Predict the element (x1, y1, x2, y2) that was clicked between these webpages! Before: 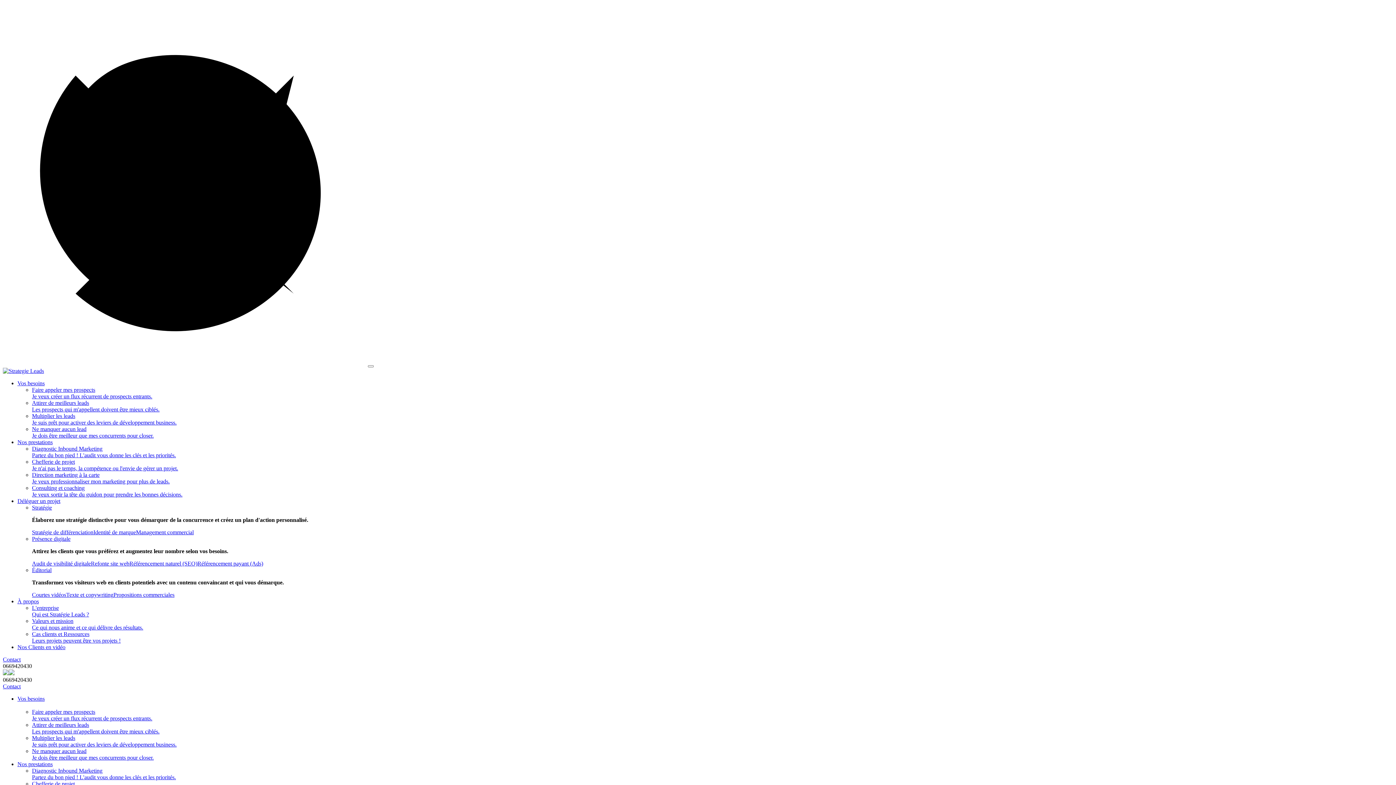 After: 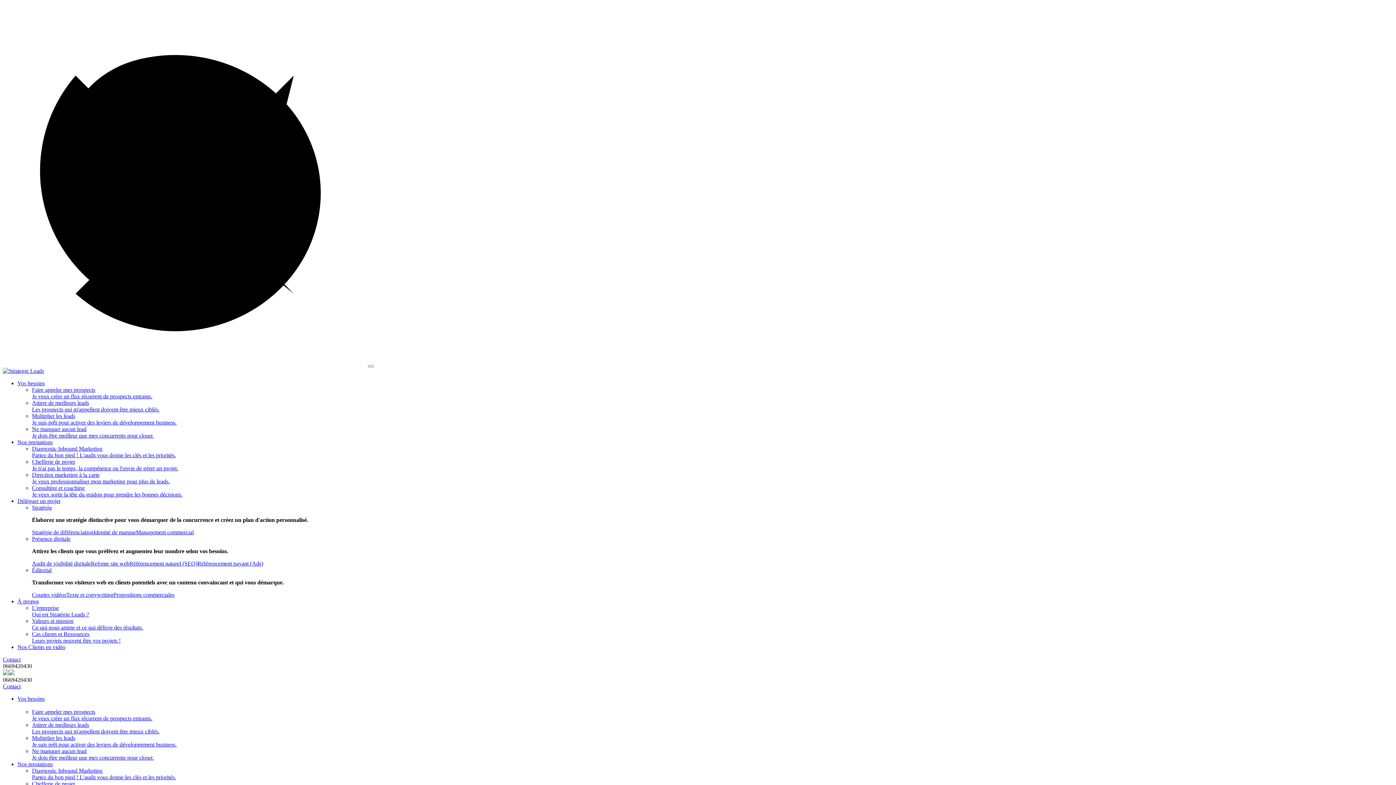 Action: bbox: (32, 560, 90, 566) label: Audit de visibilité digitale